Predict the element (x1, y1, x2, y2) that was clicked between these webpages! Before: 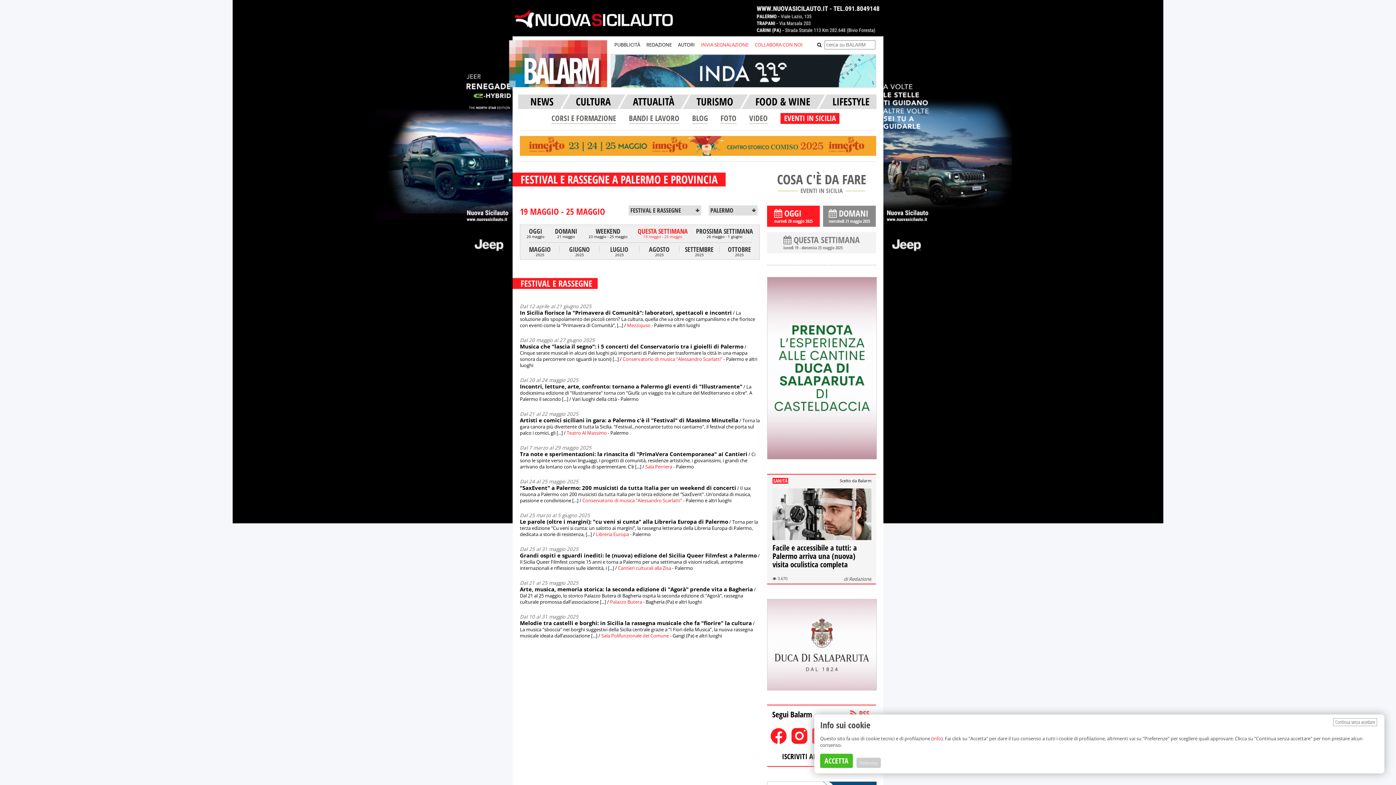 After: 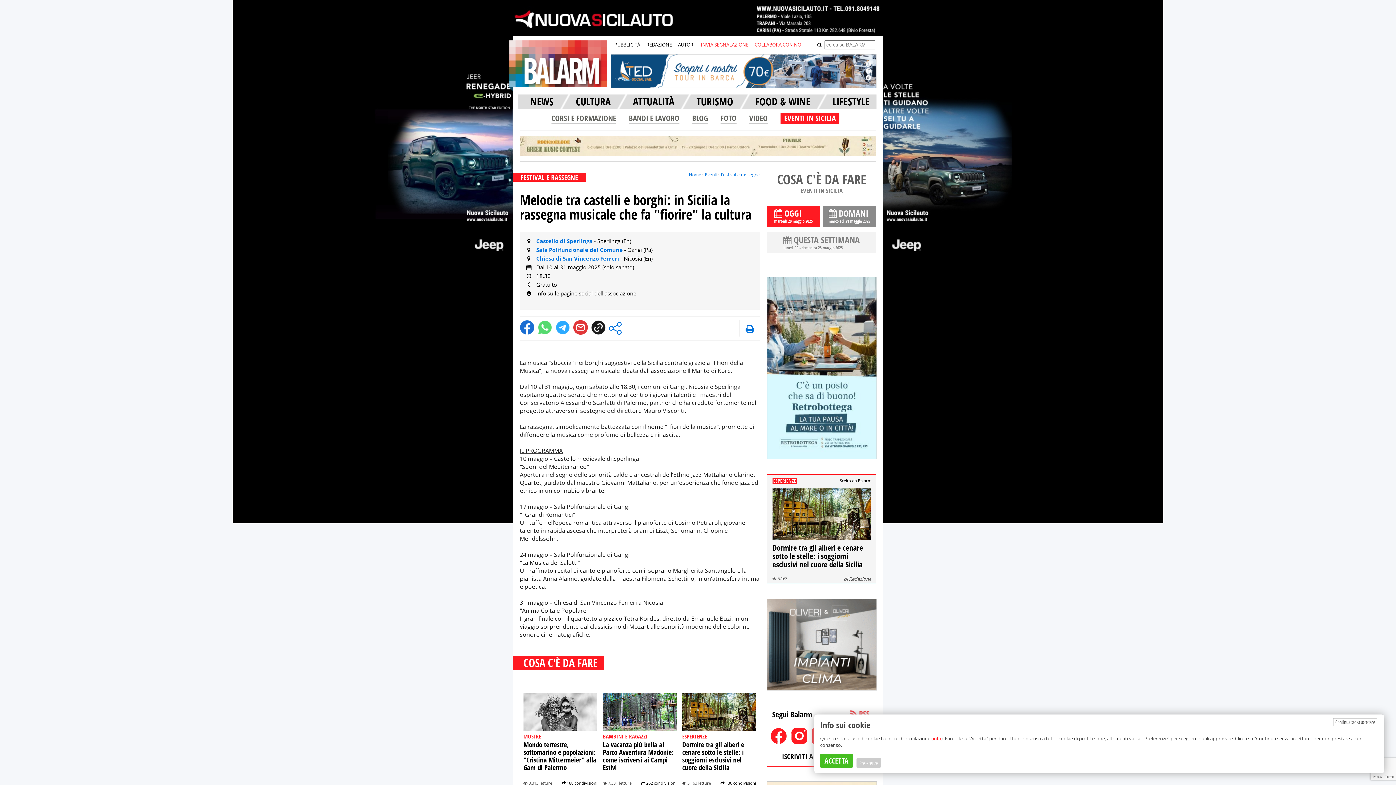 Action: label: Melodie tra castelli e borghi: in Sicilia la rassegna musicale che fa "fiorire" la cultura bbox: (520, 619, 752, 626)